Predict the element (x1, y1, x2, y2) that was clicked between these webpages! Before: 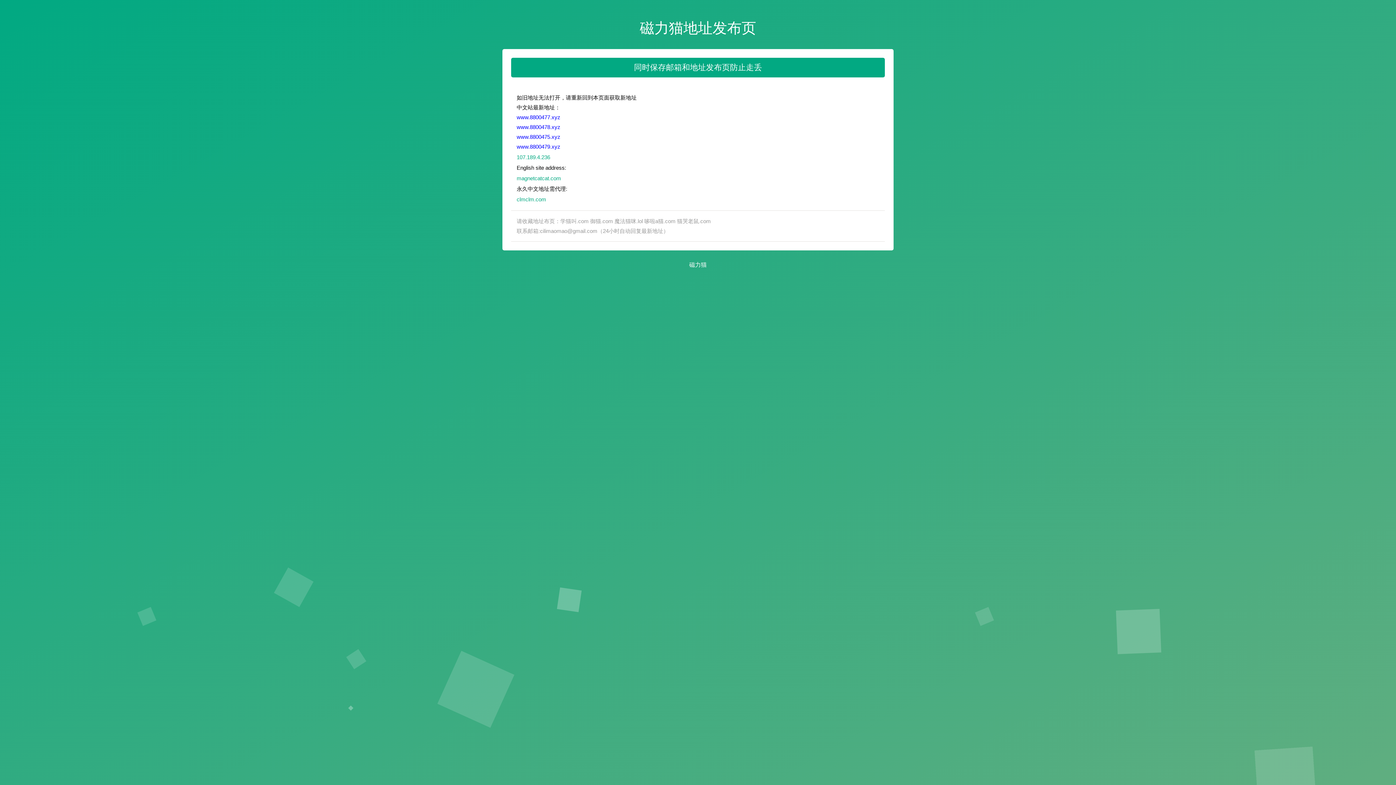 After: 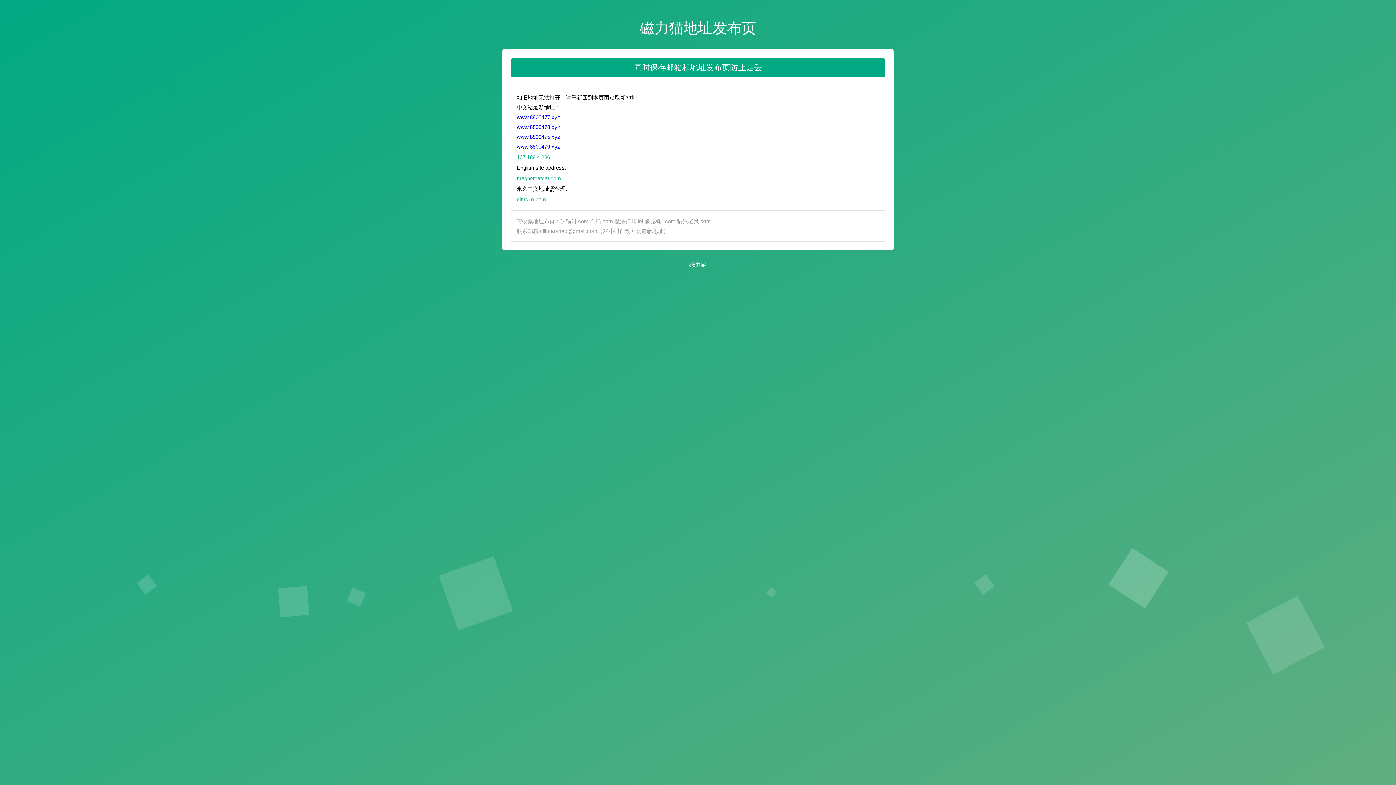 Action: bbox: (516, 152, 884, 162) label: 107.189.4.236